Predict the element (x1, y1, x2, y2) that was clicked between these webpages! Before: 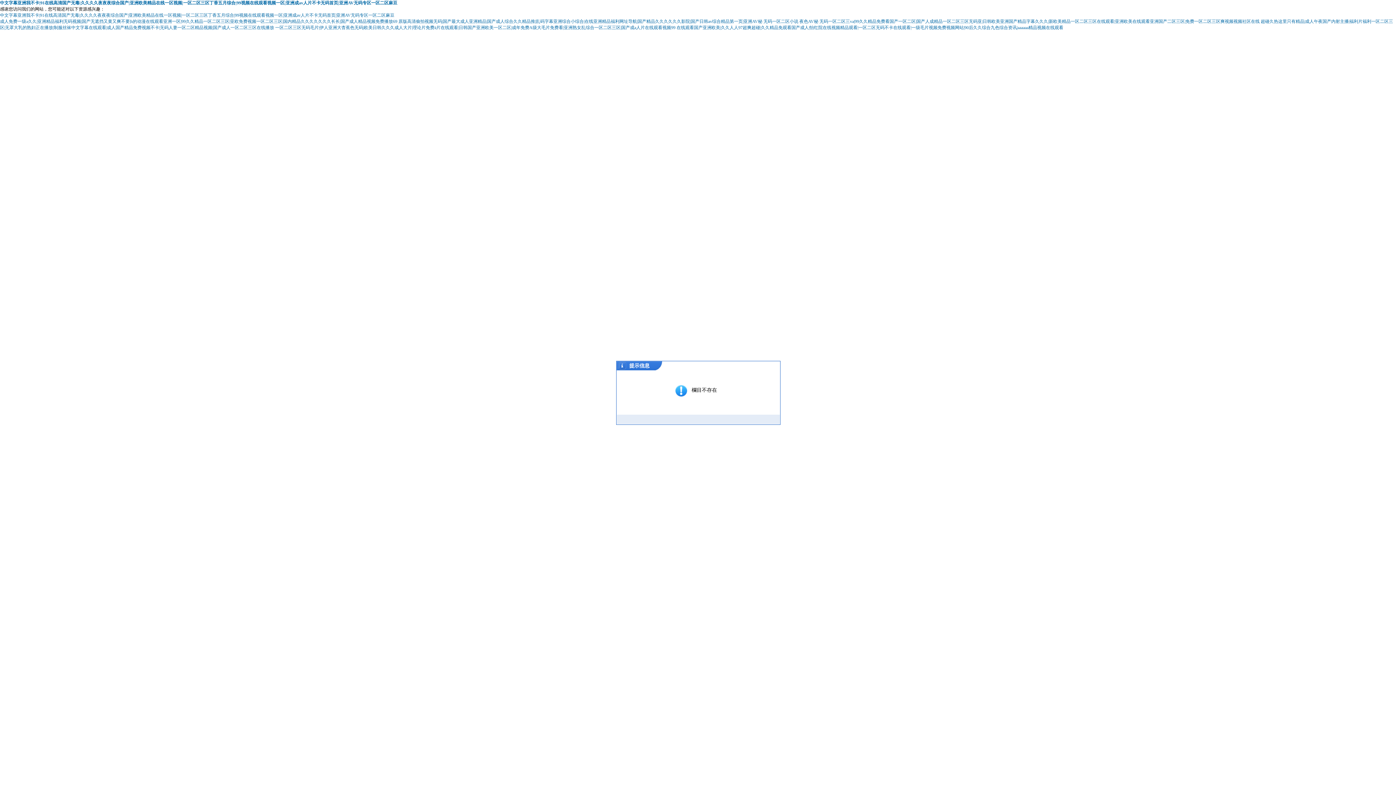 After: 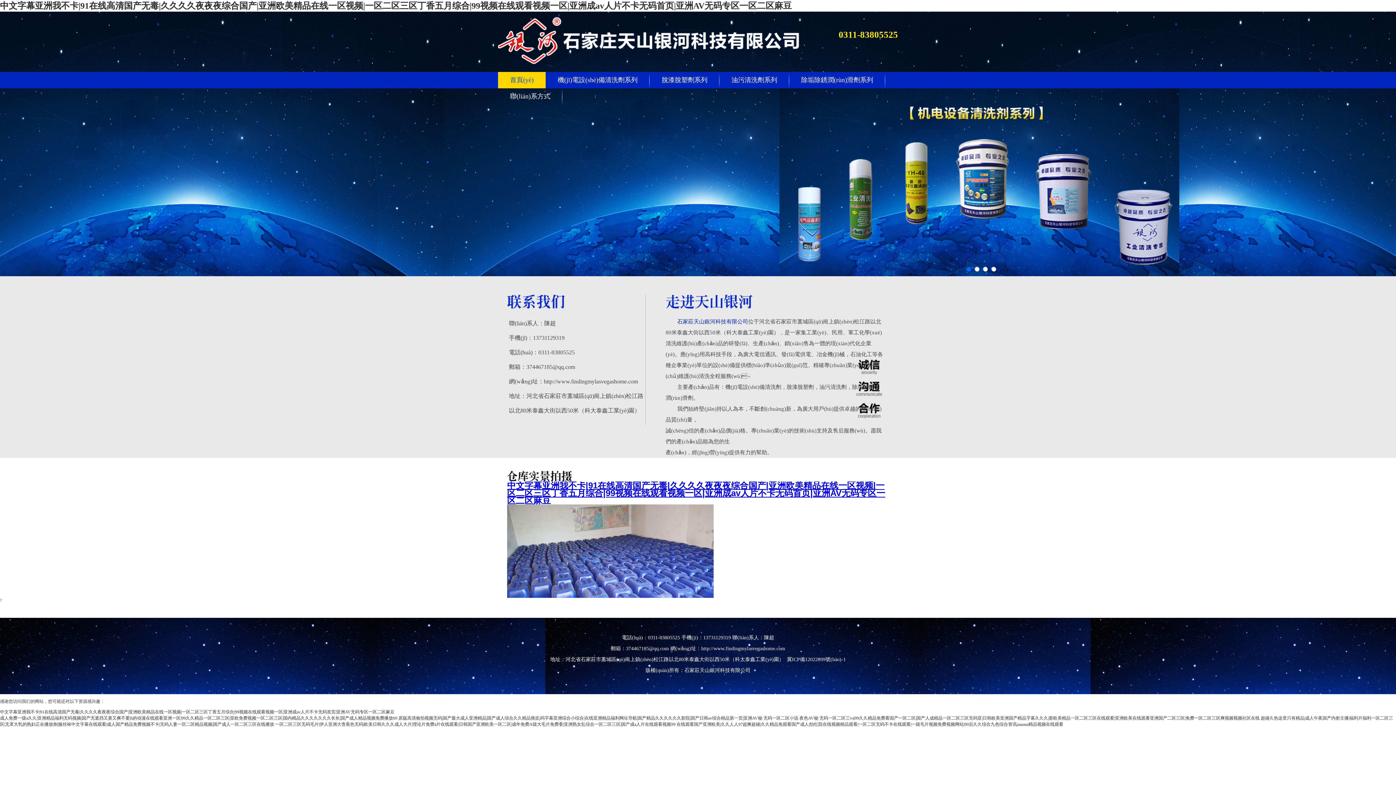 Action: bbox: (0, 0, 397, 5) label: 中文字幕亚洲我不卡|91在线高清国产无毒|久久久久夜夜夜综合国产|亚洲欧美精品在线一区视频|一区二区三区丁香五月综合|99视频在线观看视频一区|亚洲成av人片不卡无码首页|亚洲AV无码专区一区二区麻豆